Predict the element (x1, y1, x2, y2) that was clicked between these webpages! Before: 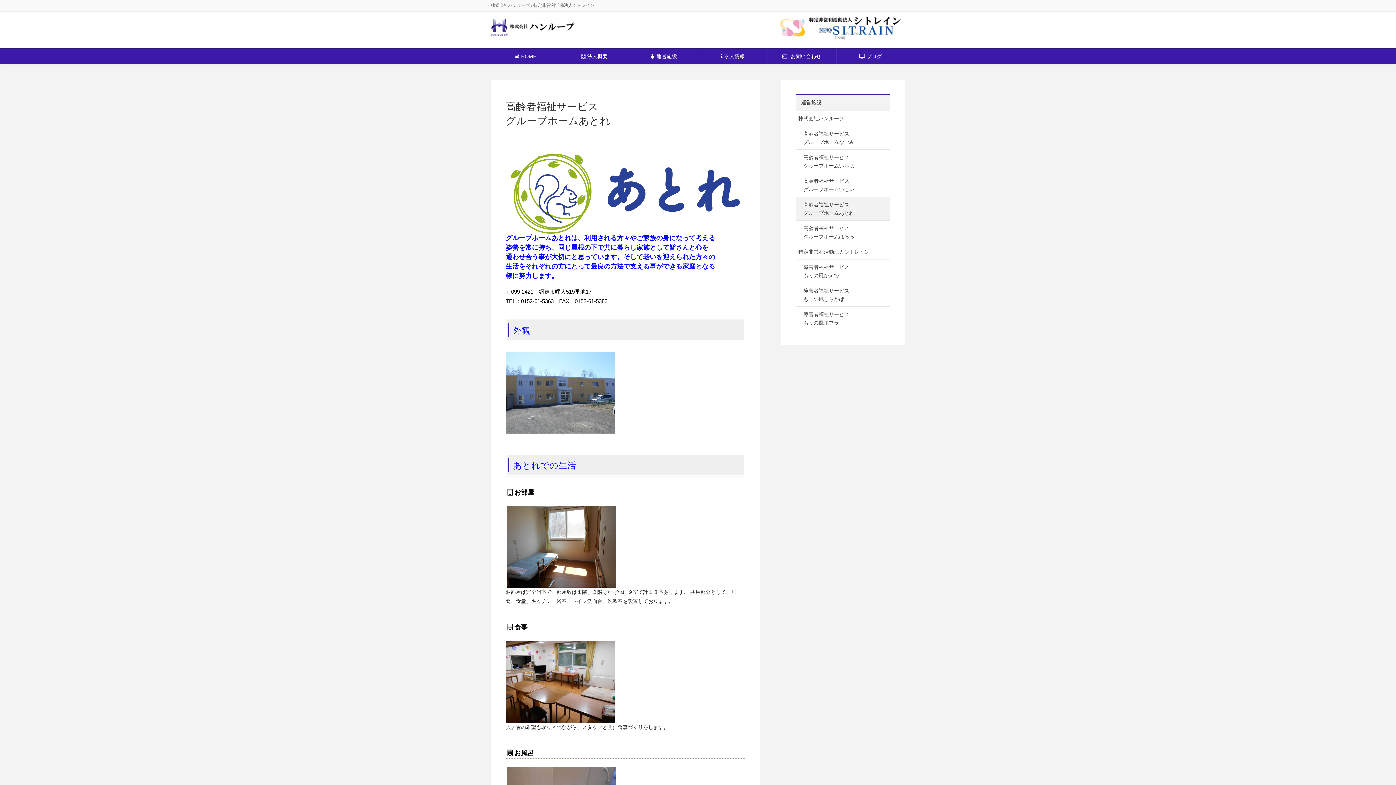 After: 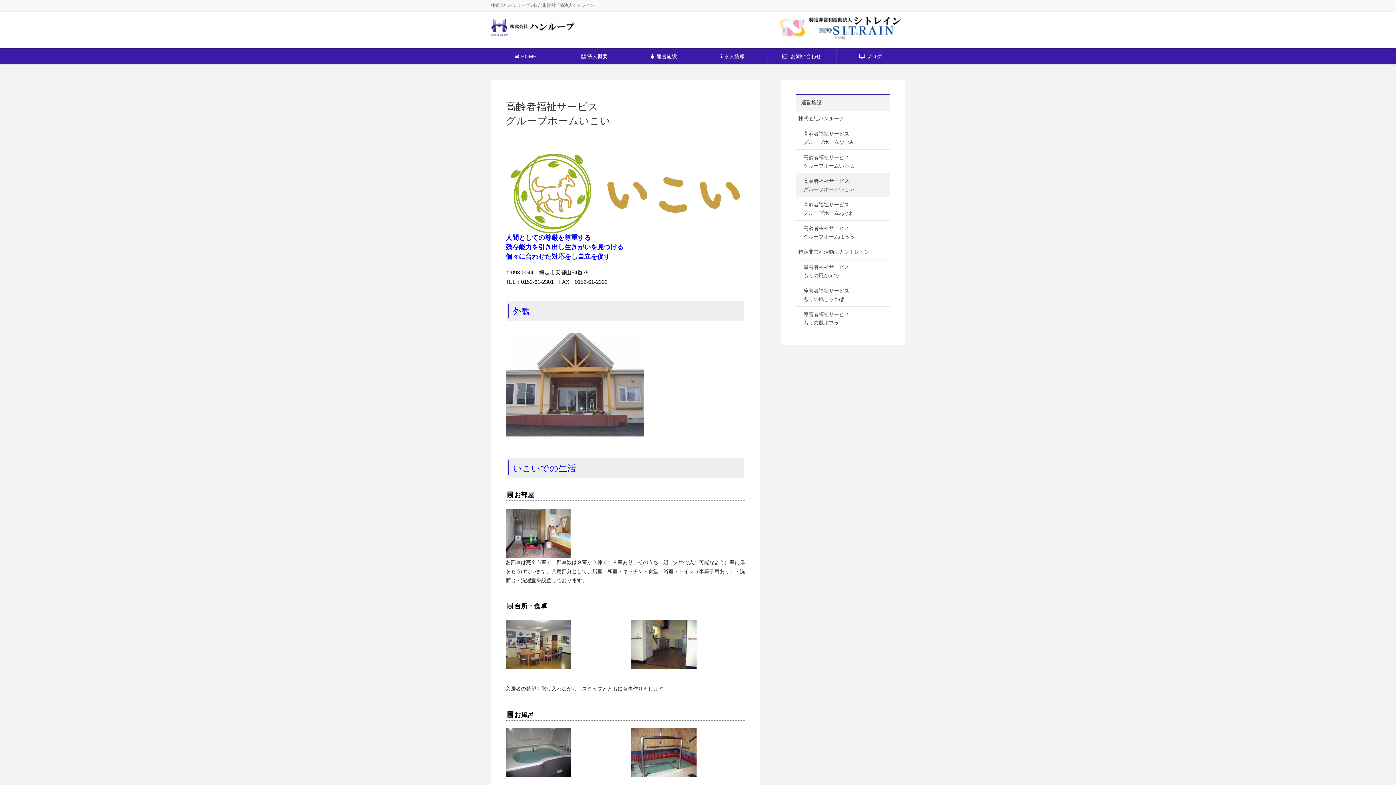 Action: bbox: (796, 173, 890, 197) label: 高齢者福祉サービス
グループホームいこい